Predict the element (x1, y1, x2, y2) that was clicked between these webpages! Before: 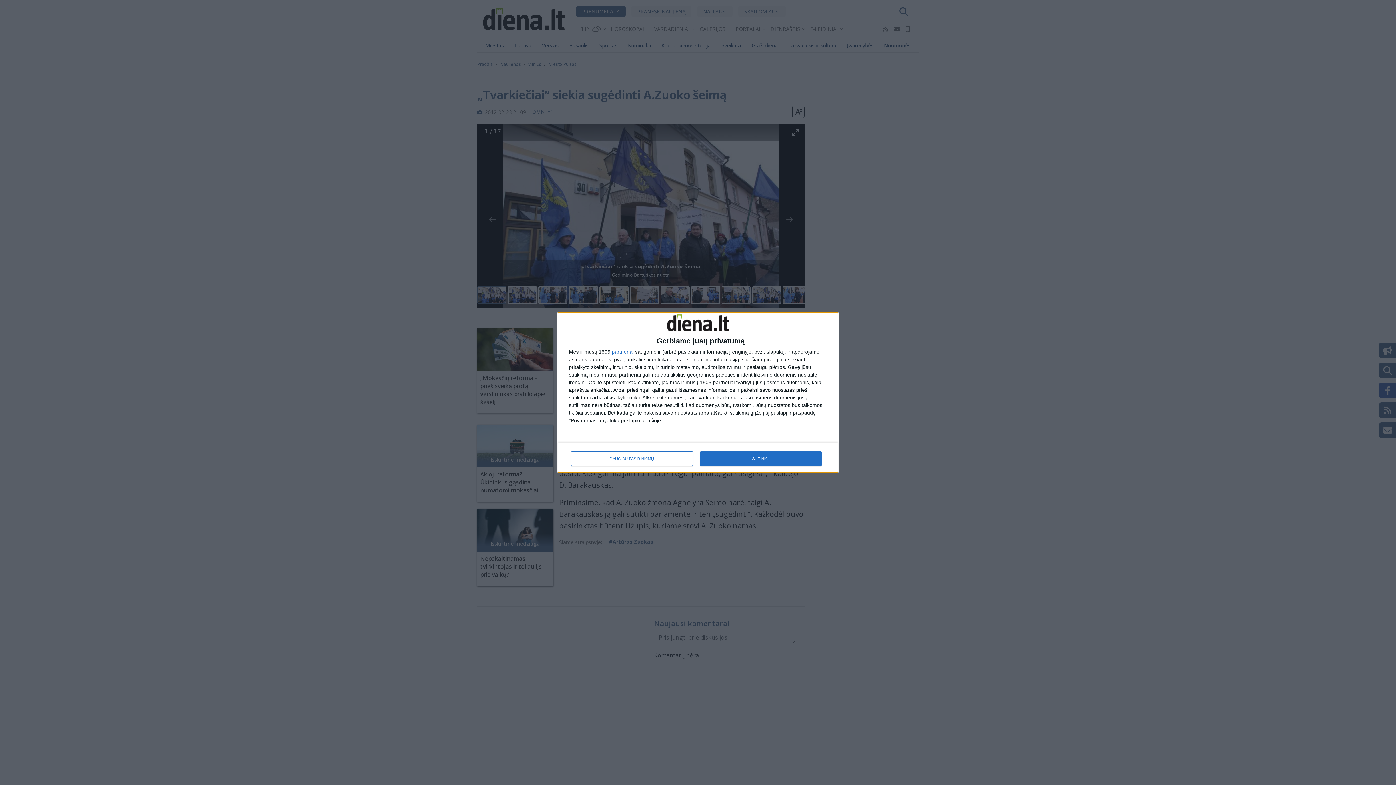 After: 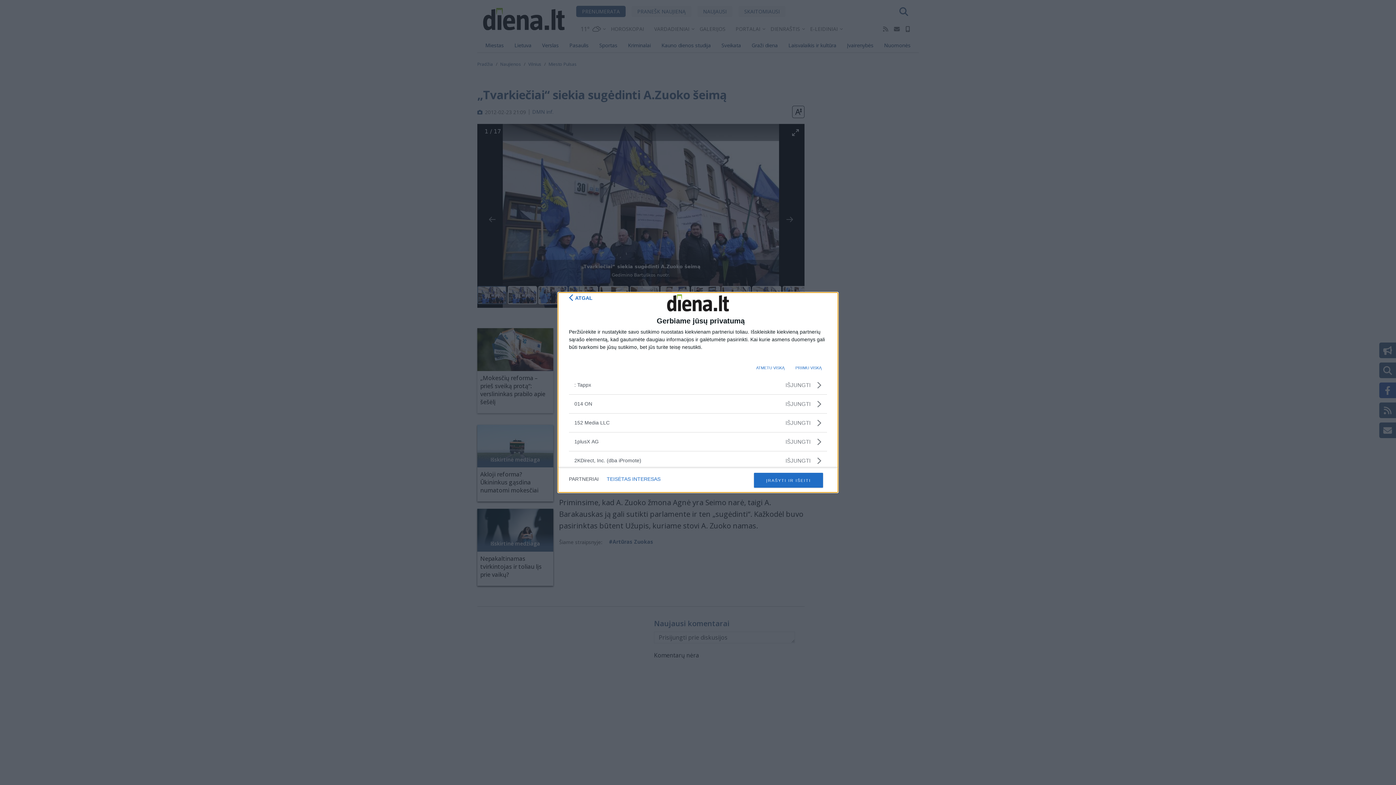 Action: bbox: (612, 349, 633, 354) label: partneriai